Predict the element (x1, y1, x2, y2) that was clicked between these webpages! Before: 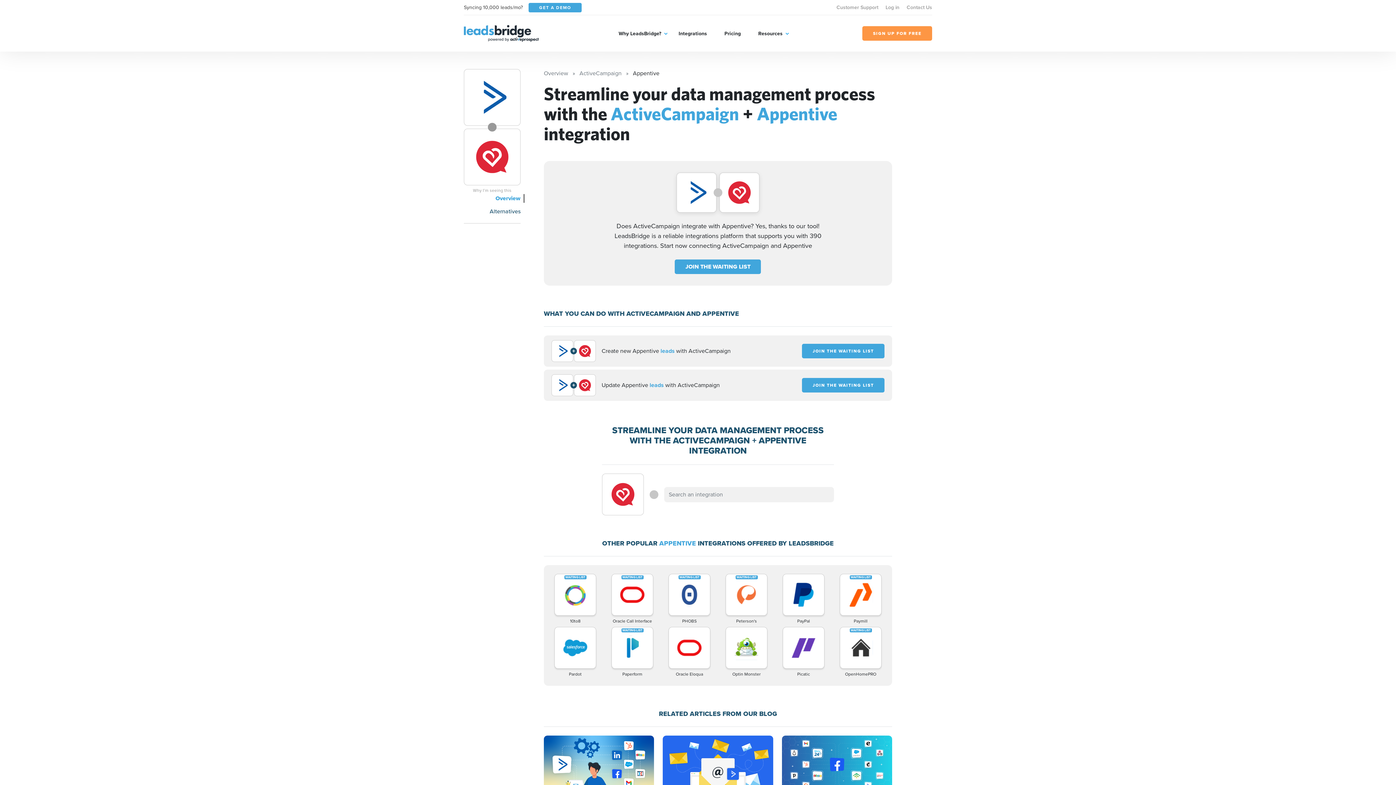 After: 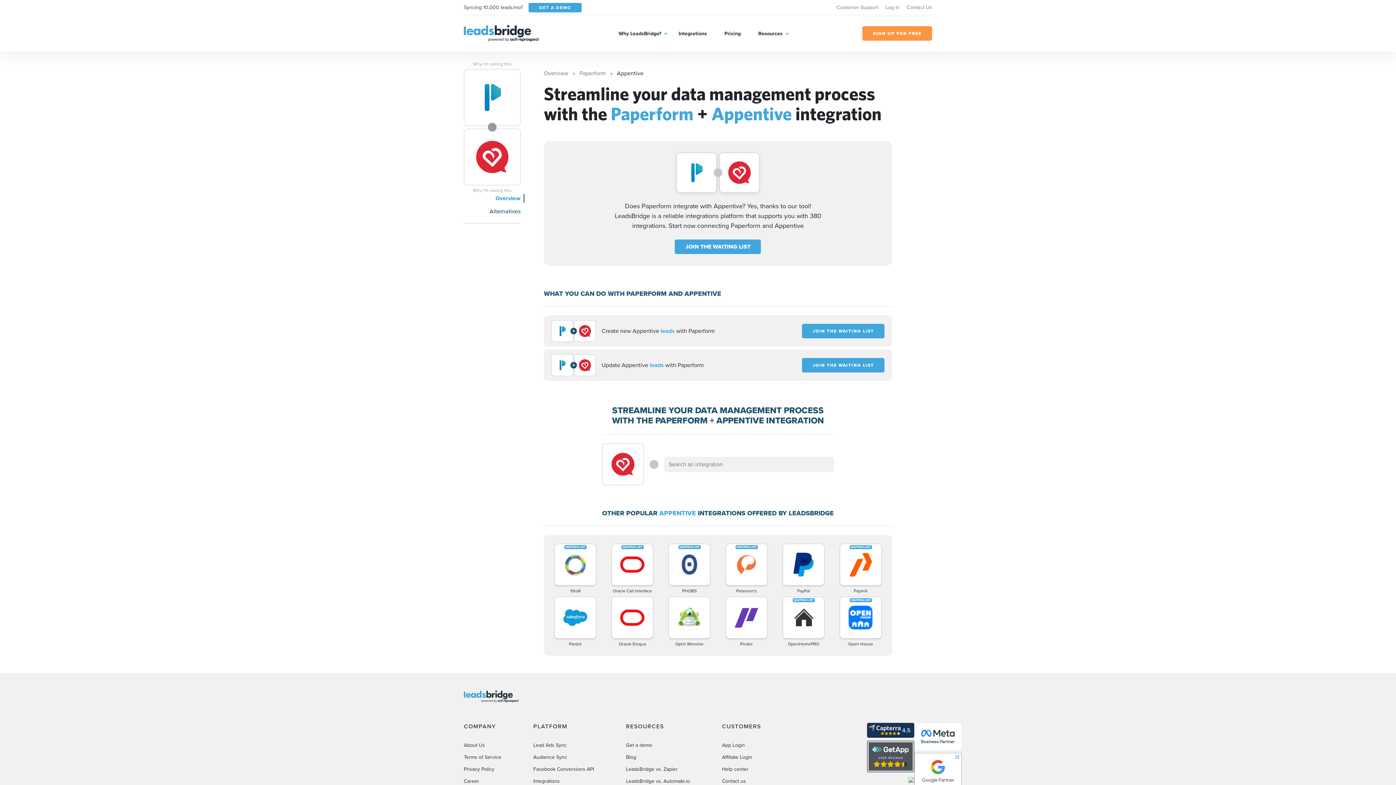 Action: label: Paperform bbox: (605, 627, 659, 677)